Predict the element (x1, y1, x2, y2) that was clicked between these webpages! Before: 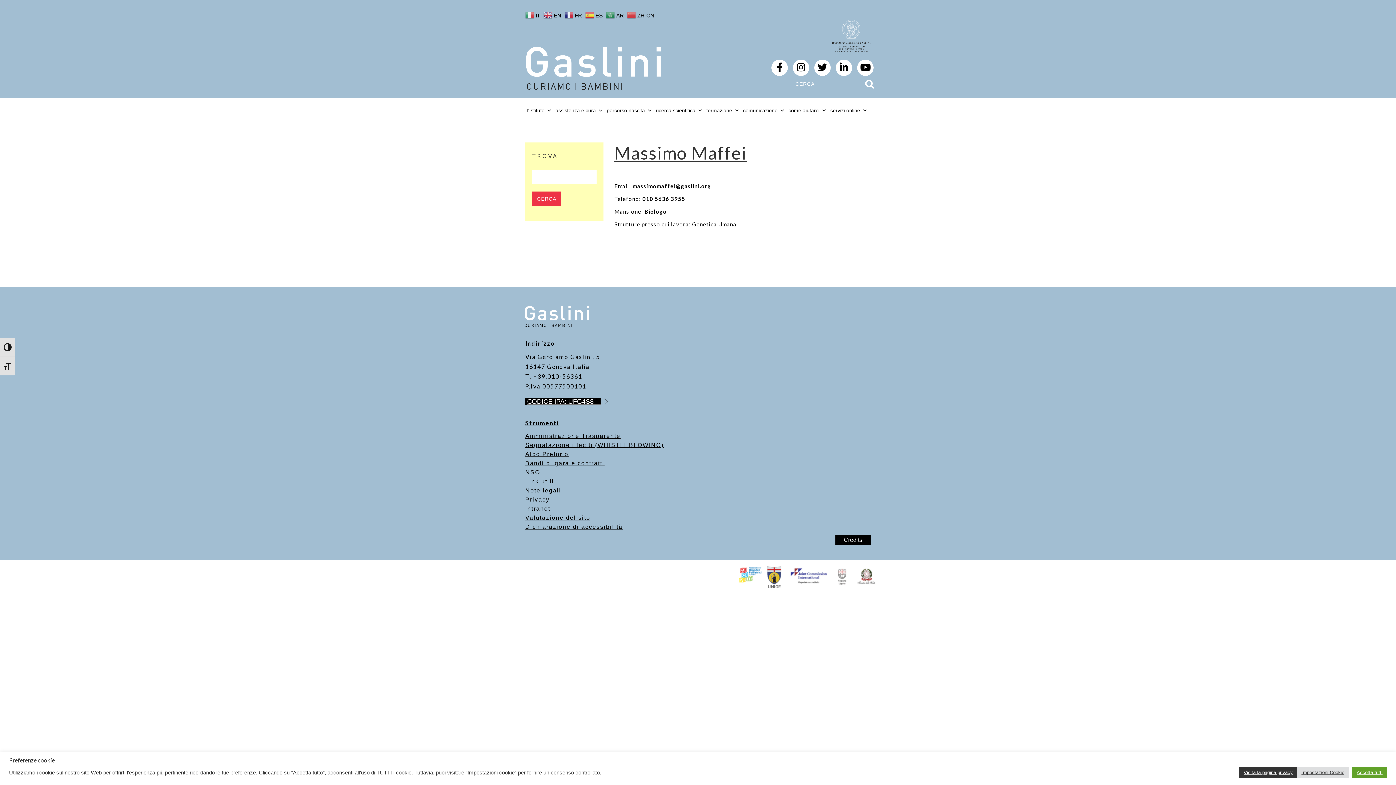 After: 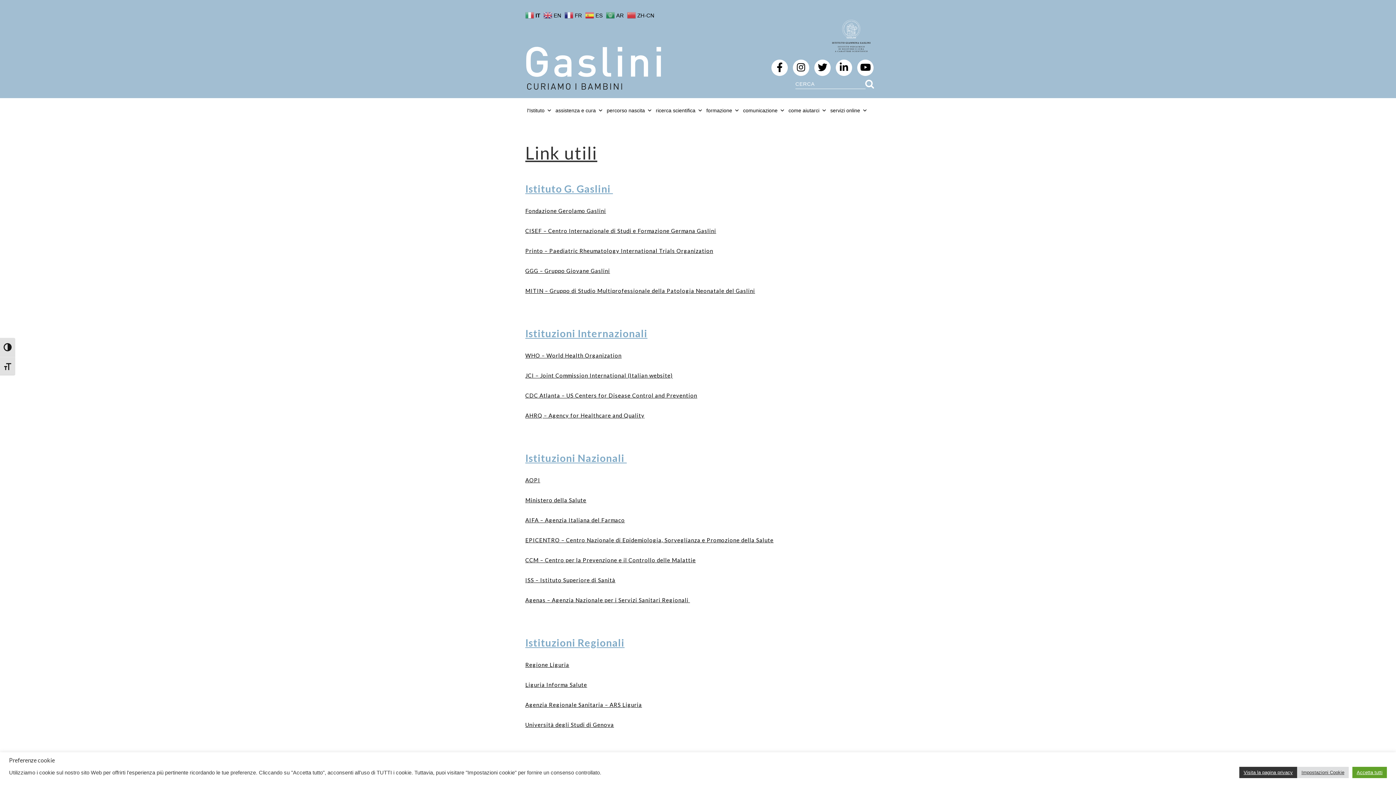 Action: label: Link utili bbox: (525, 478, 554, 484)